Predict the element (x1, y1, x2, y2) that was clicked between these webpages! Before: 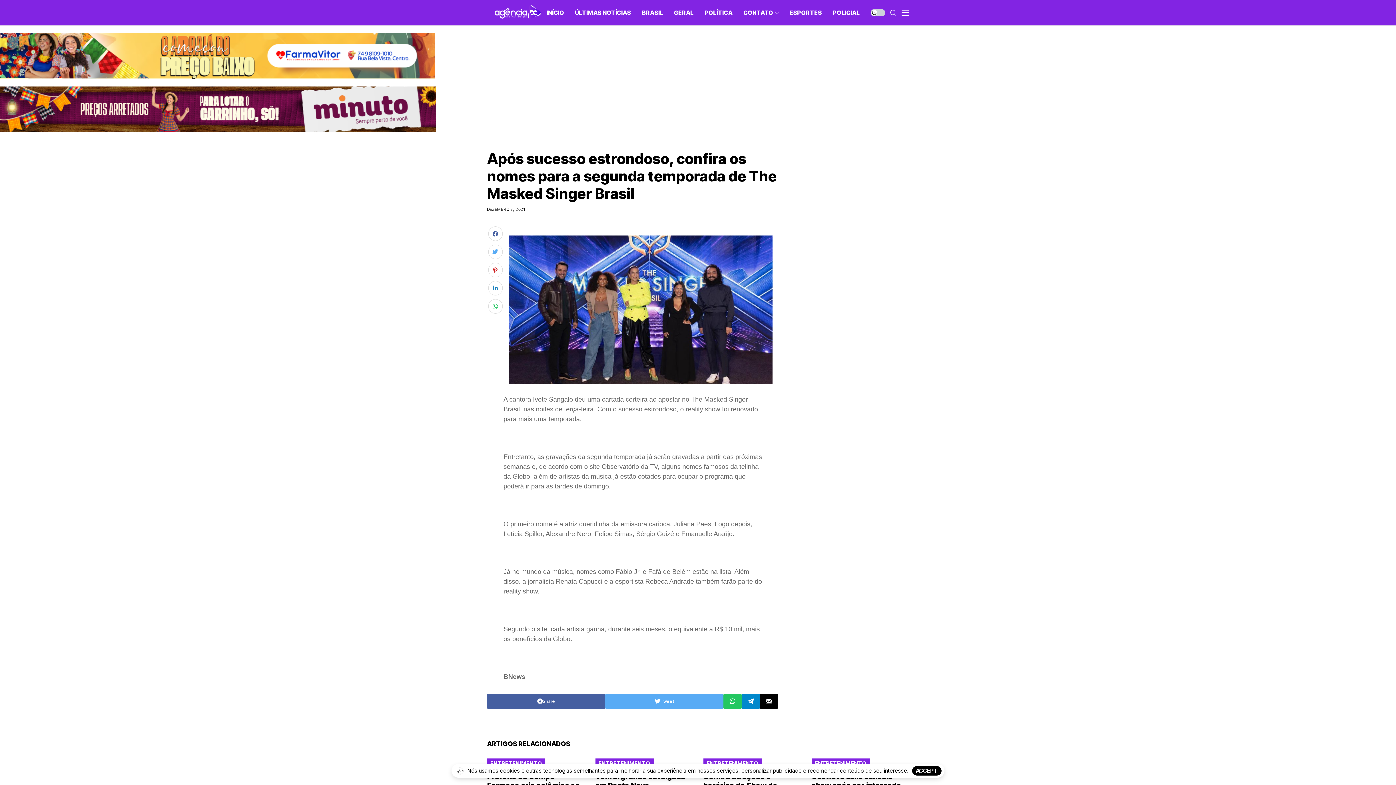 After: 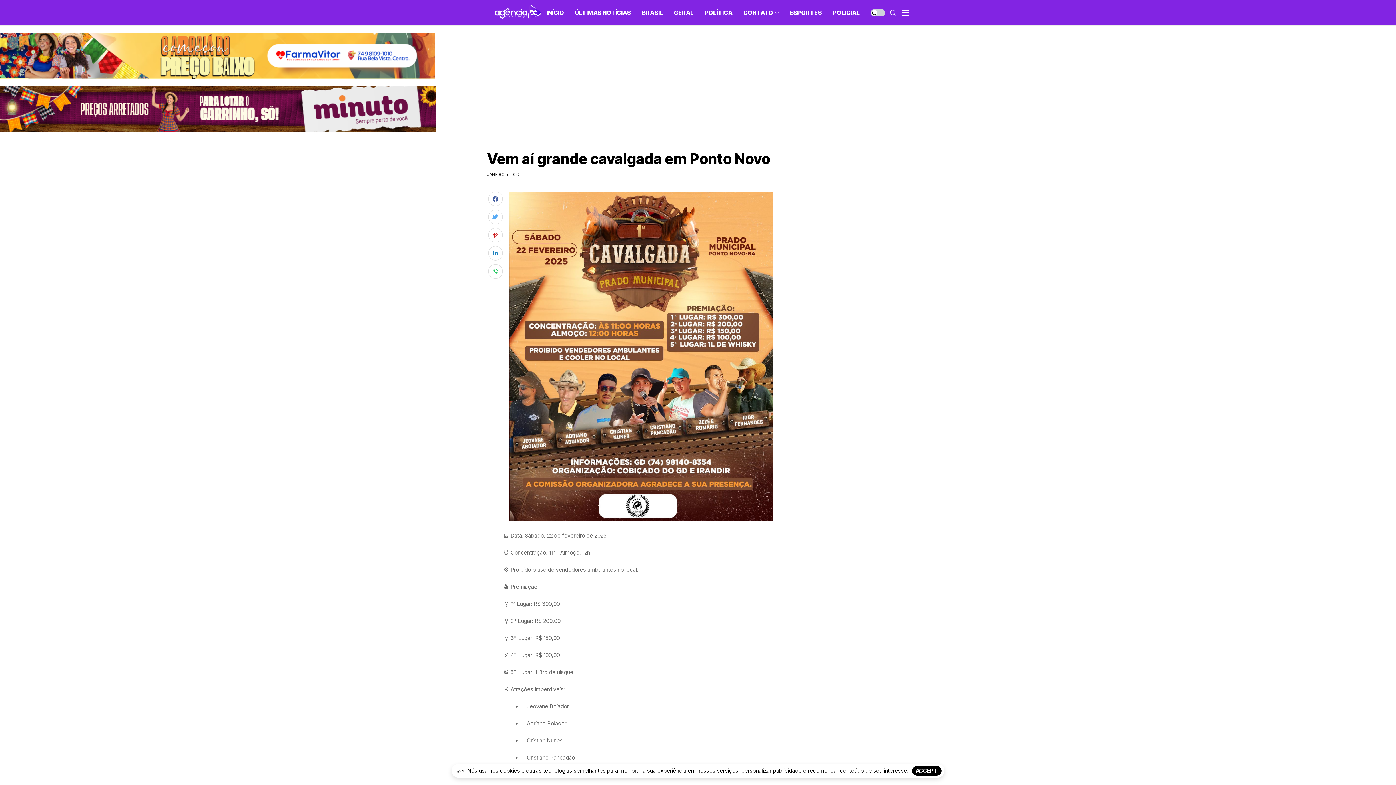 Action: label: Vem aí grande cavalgada em Ponto Novo bbox: (595, 772, 685, 790)